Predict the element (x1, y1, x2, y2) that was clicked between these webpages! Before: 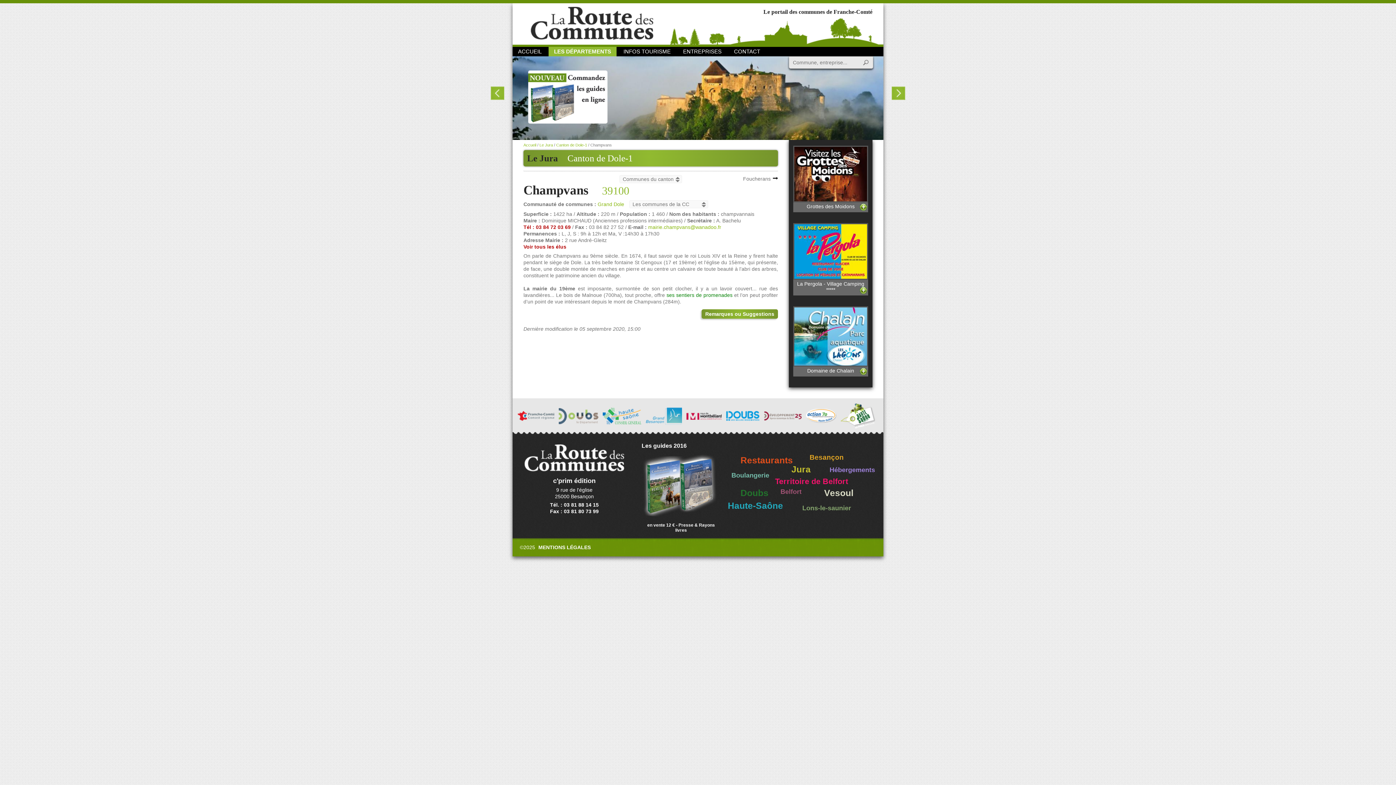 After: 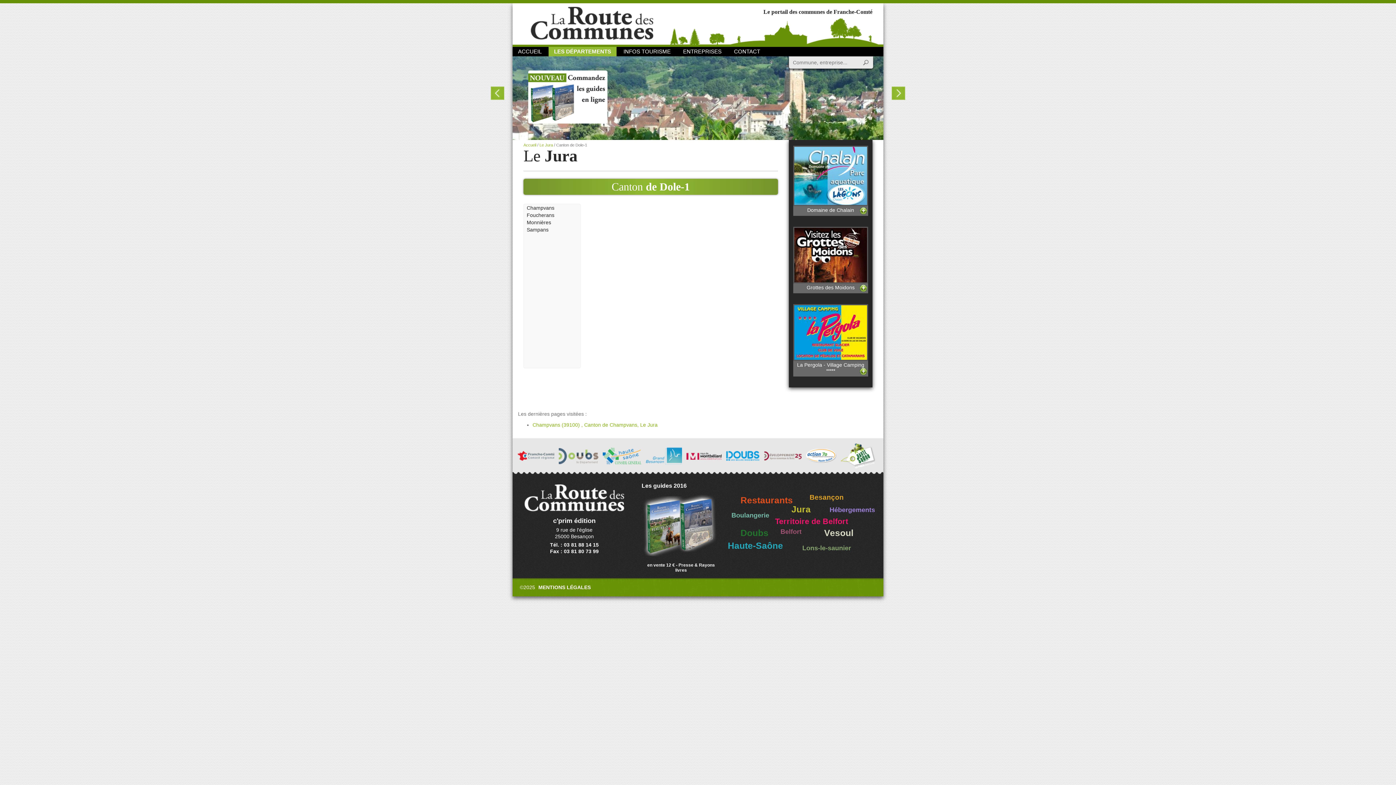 Action: label: Canton de Dole-1 bbox: (567, 153, 633, 163)